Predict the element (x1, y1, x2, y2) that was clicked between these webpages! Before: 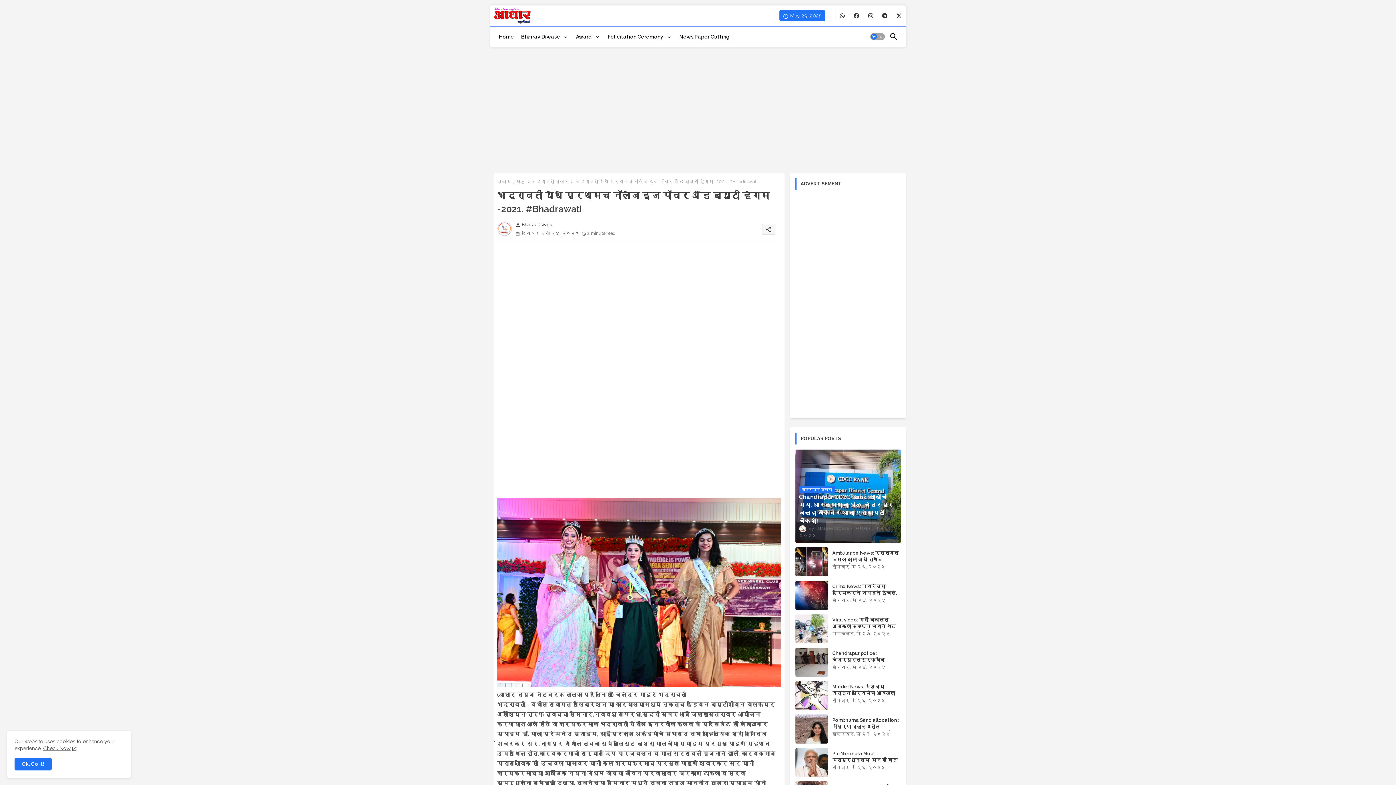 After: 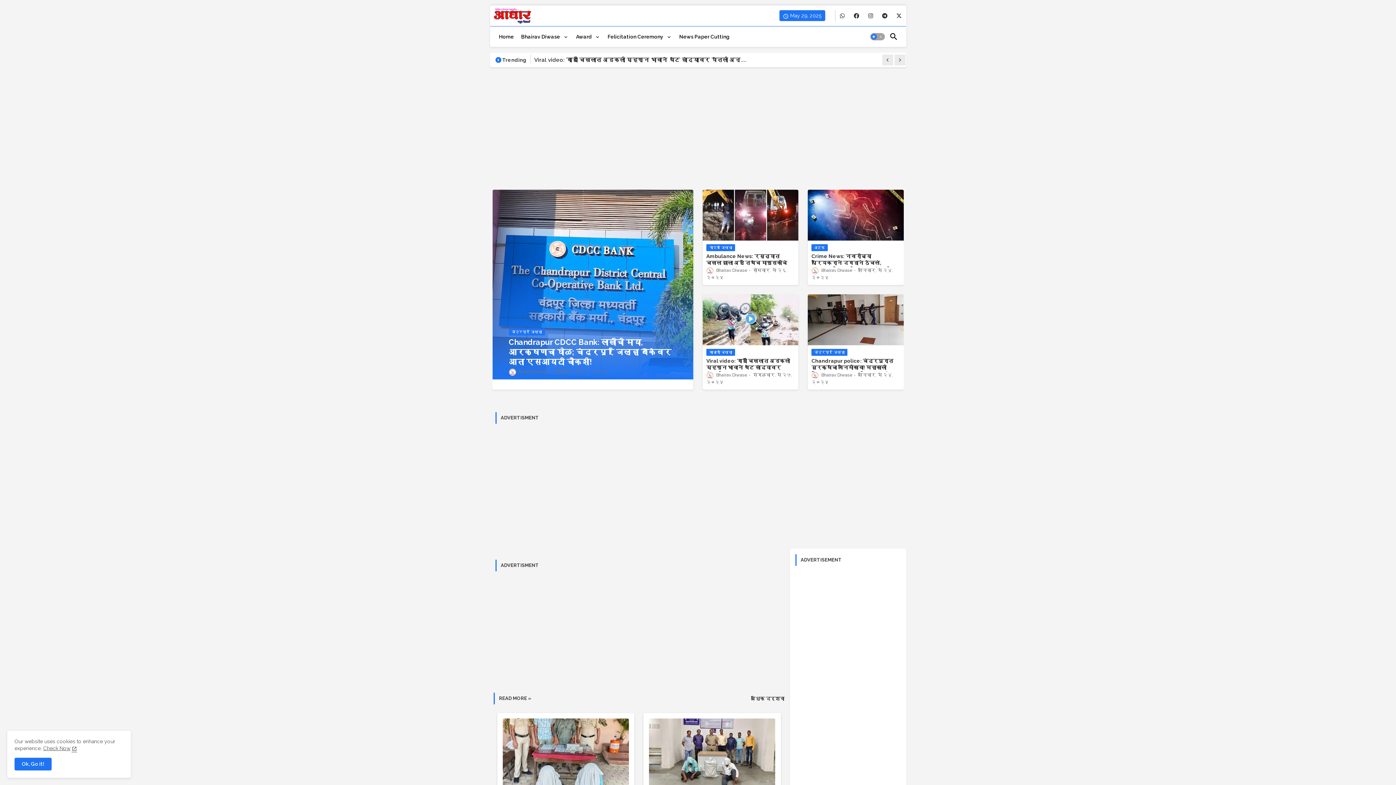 Action: bbox: (43, 745, 77, 751) label: Cookies Consent